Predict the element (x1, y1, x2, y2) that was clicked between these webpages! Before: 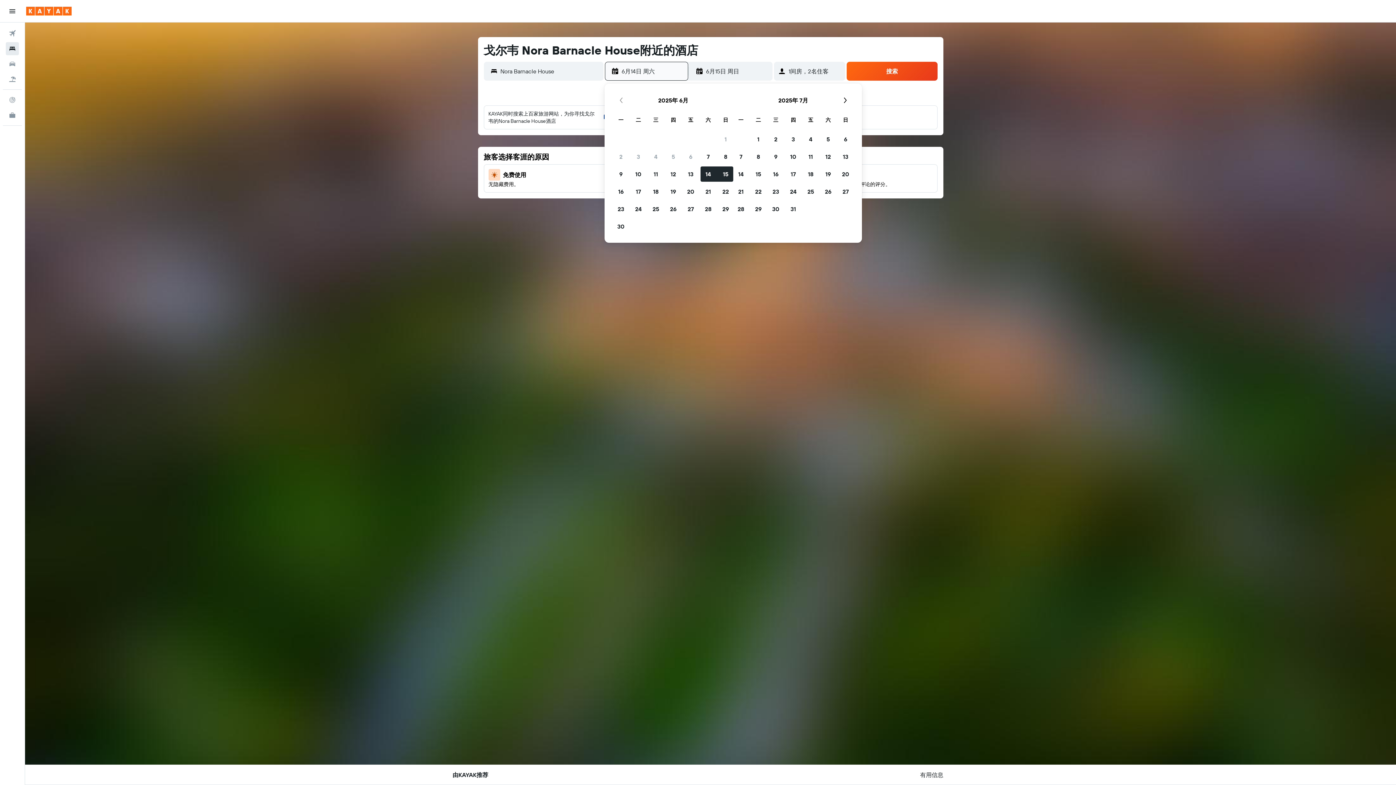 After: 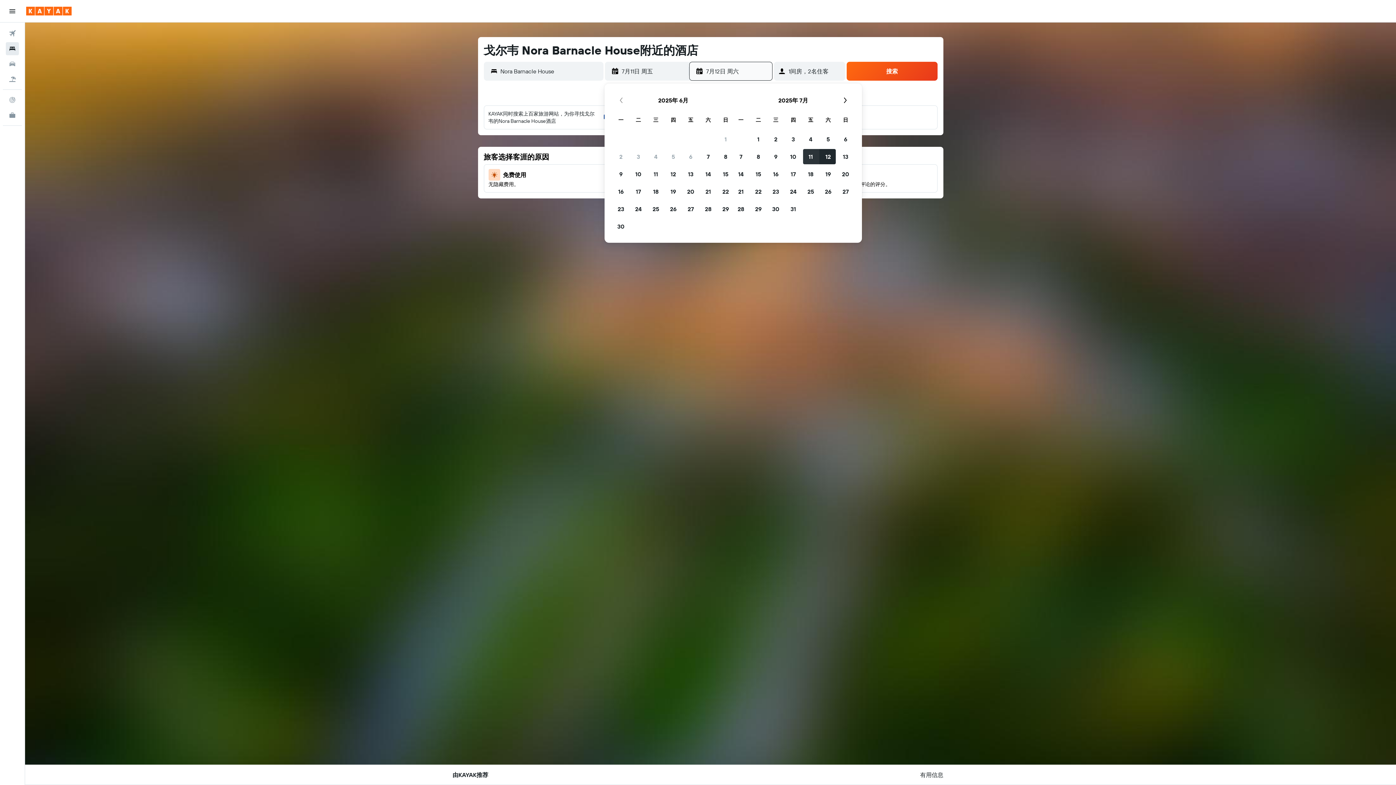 Action: bbox: (802, 148, 819, 165) label: 2025年7月11日